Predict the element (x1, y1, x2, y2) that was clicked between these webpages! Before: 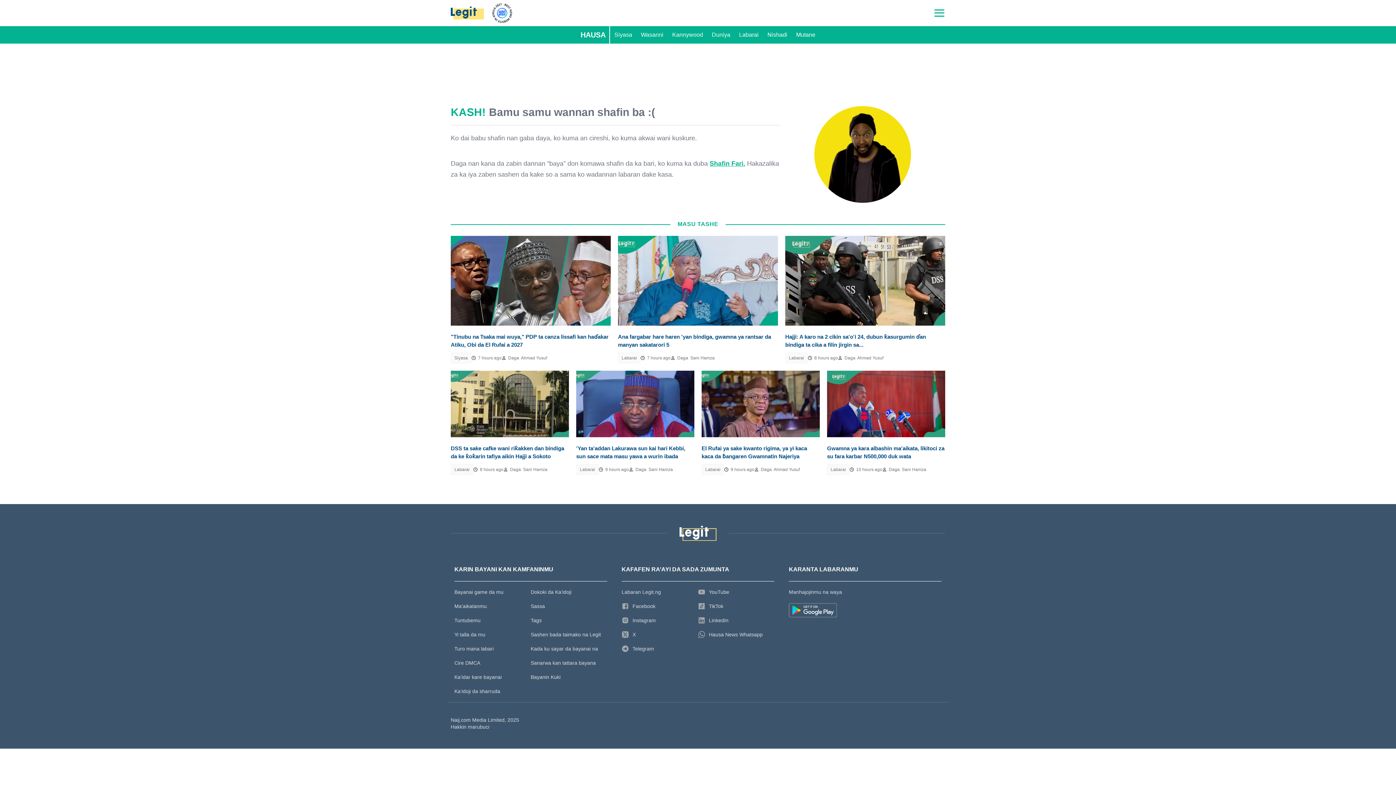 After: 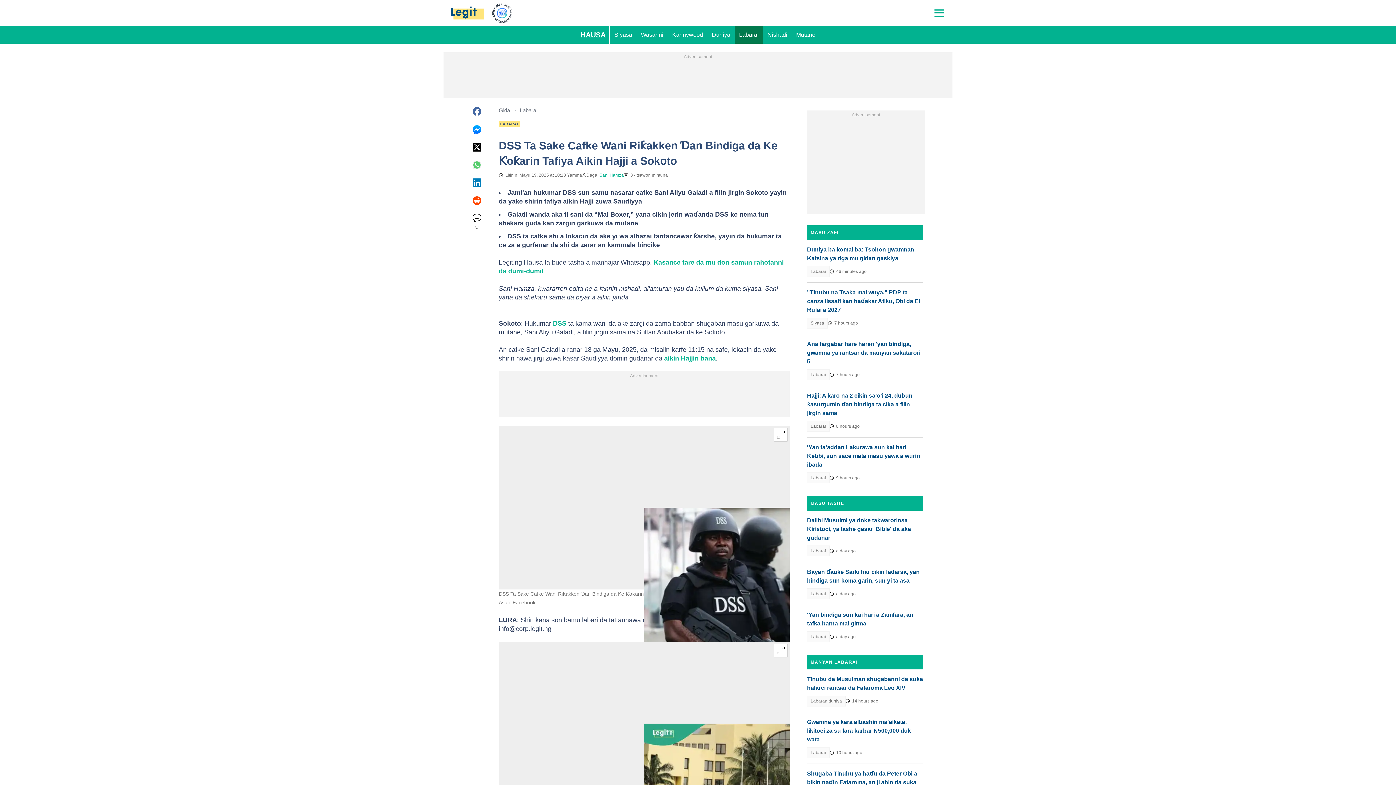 Action: bbox: (450, 444, 569, 460) label: DSS ta sake cafke wani riƙakken dan bindiga da ke ƙoƙarin tafiya aikin Hajji a Sokoto